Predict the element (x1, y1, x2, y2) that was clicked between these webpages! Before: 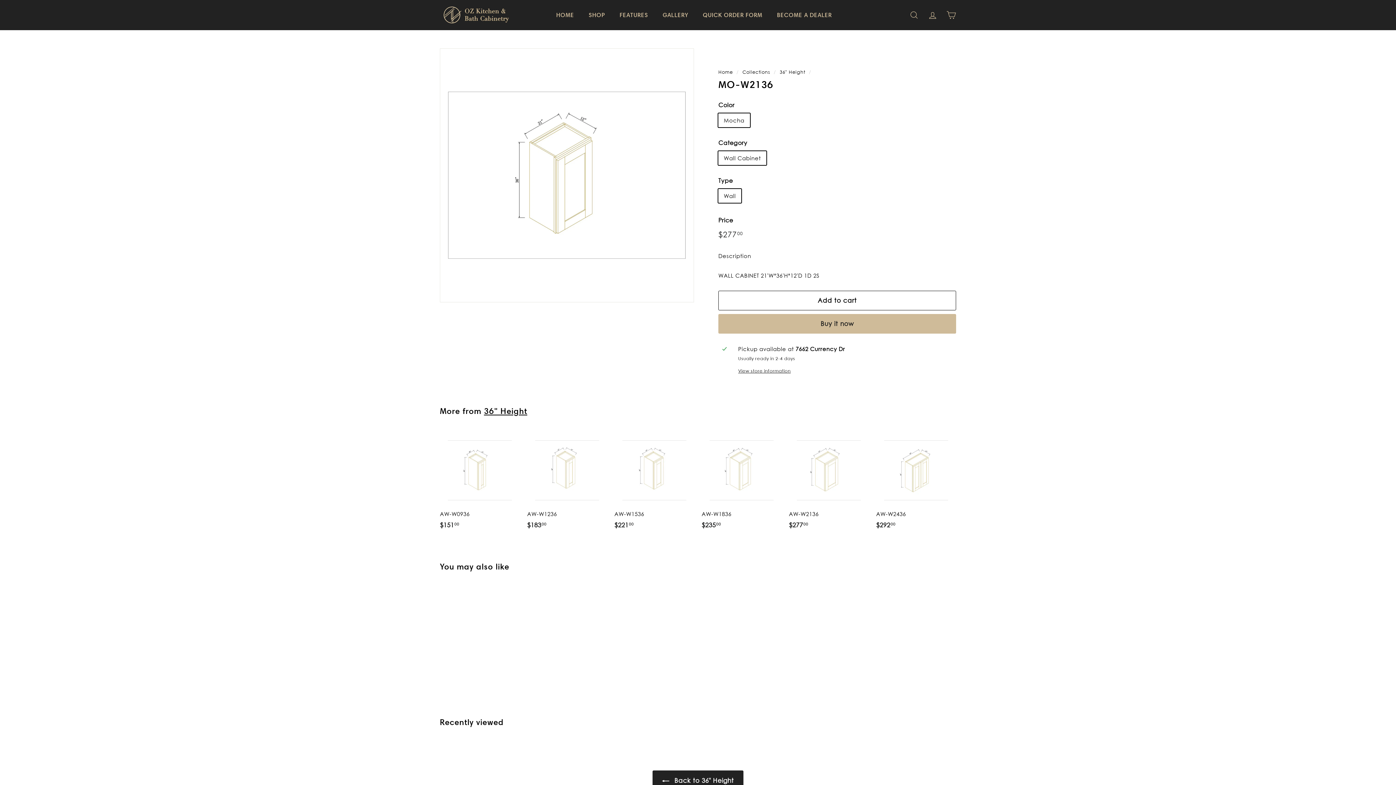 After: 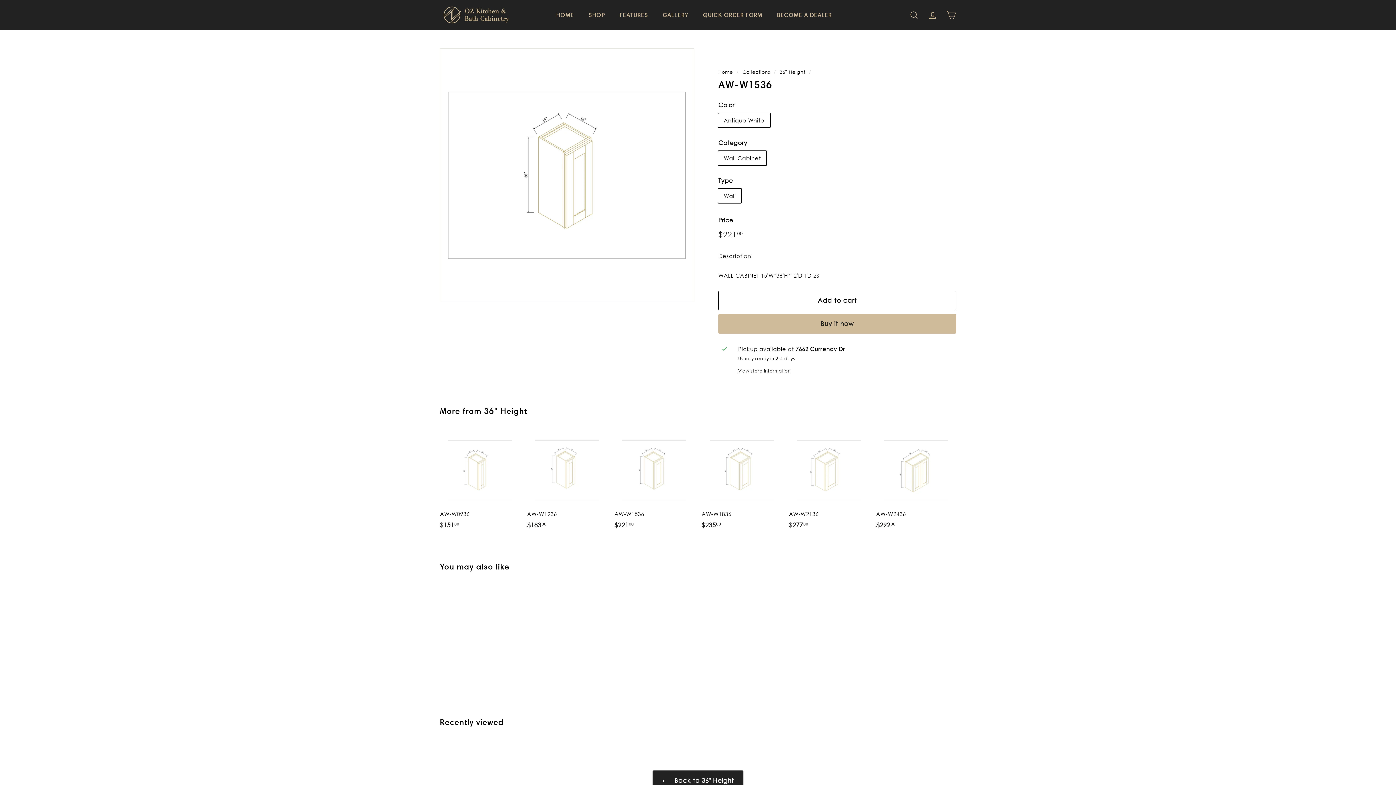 Action: label: AW-W1536
$22100
$221.00 bbox: (614, 430, 694, 537)